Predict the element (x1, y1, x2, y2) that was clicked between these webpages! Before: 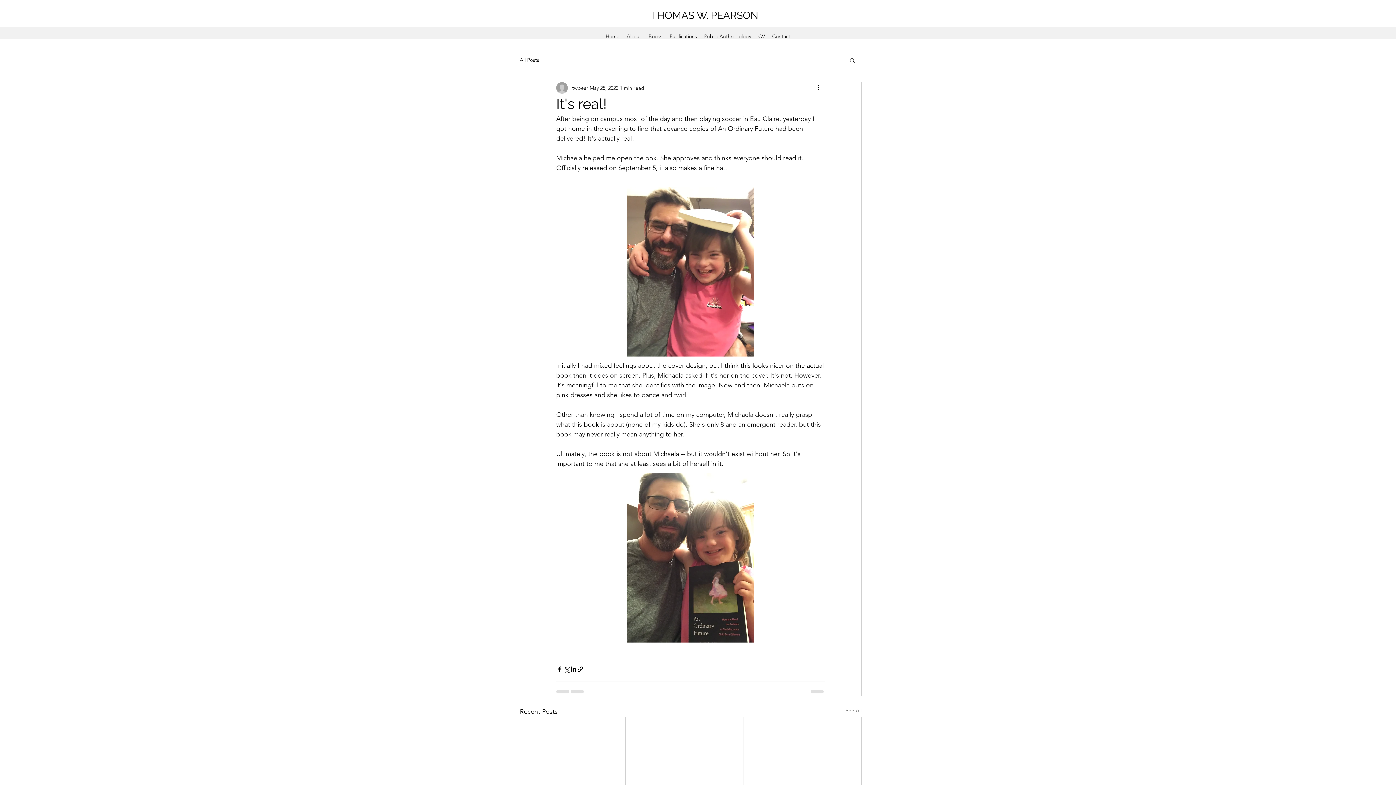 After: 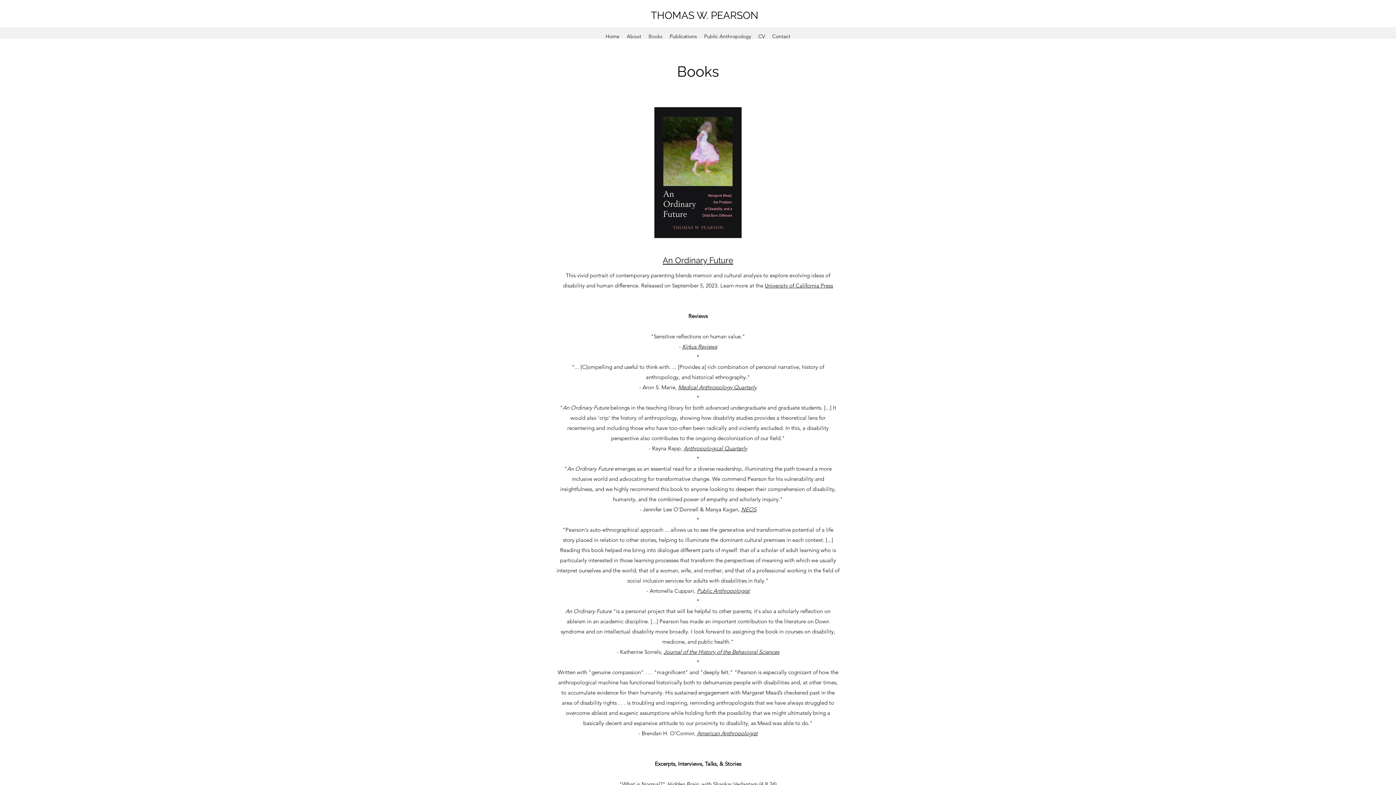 Action: bbox: (645, 30, 666, 41) label: Books